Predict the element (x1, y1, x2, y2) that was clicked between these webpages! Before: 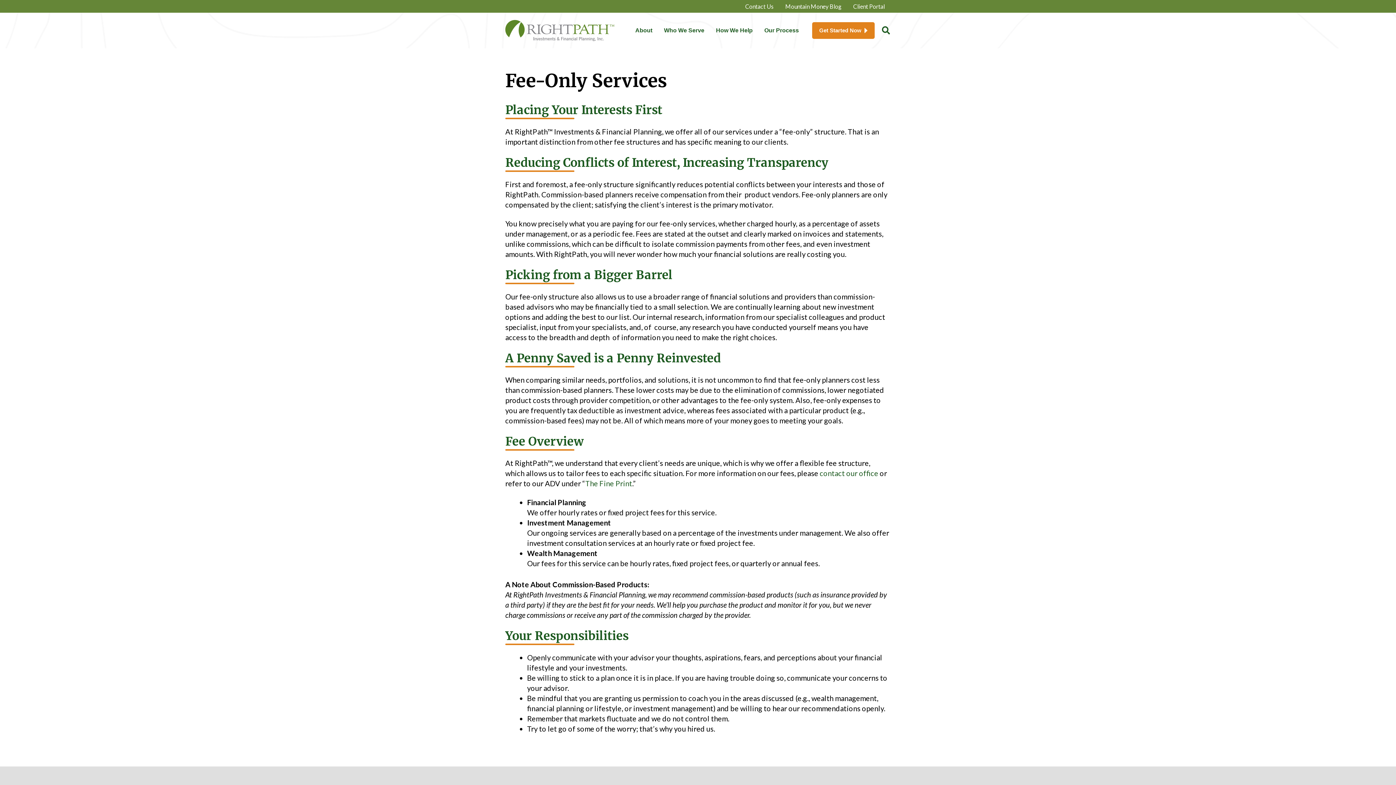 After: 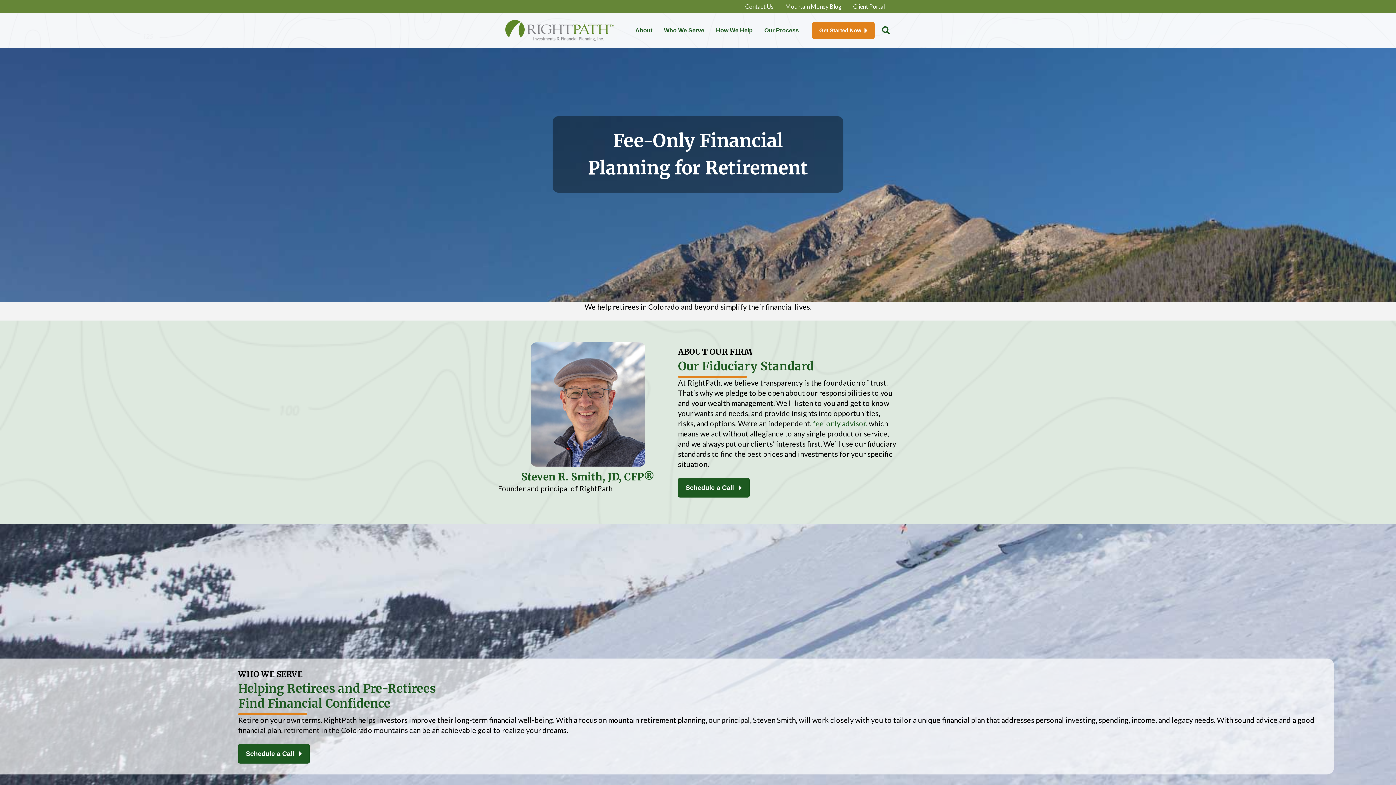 Action: bbox: (505, 25, 614, 33)